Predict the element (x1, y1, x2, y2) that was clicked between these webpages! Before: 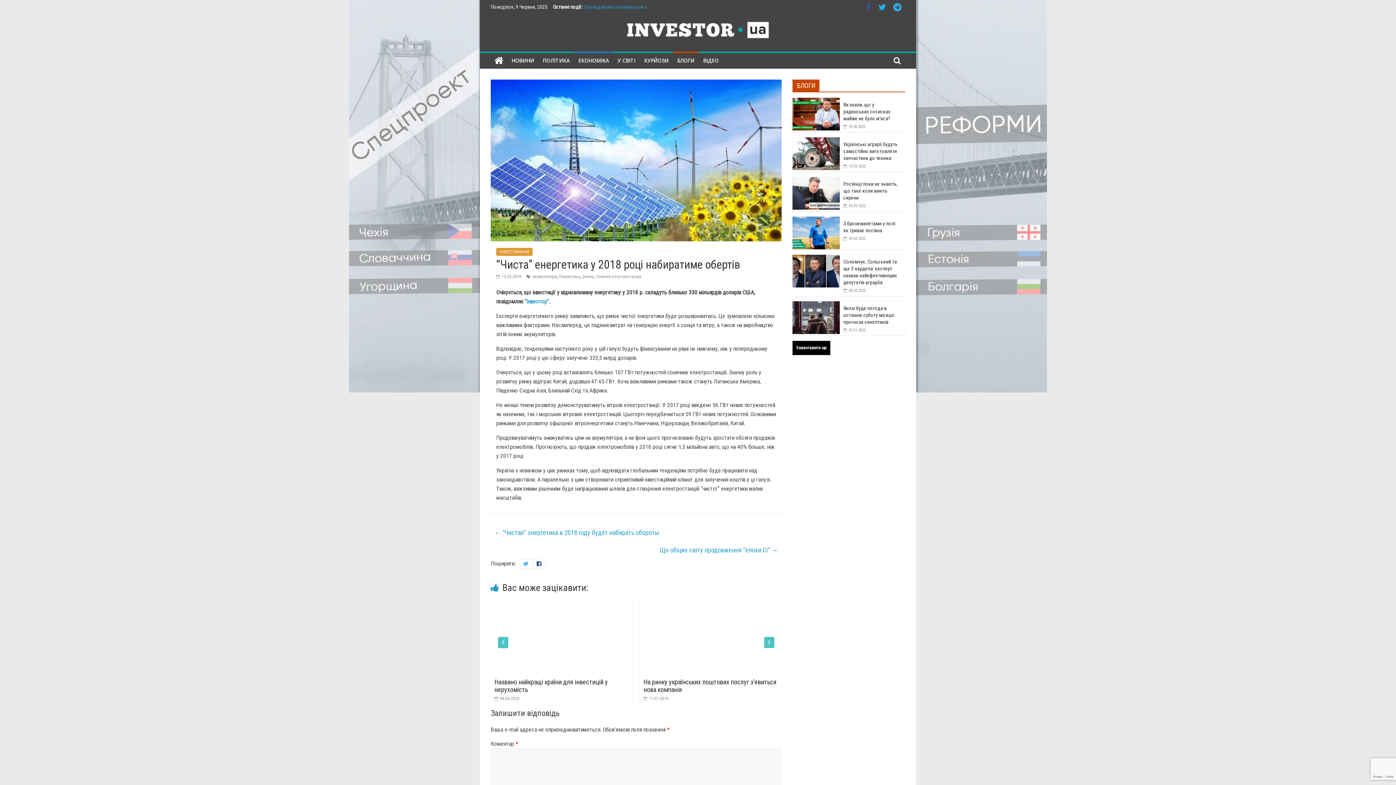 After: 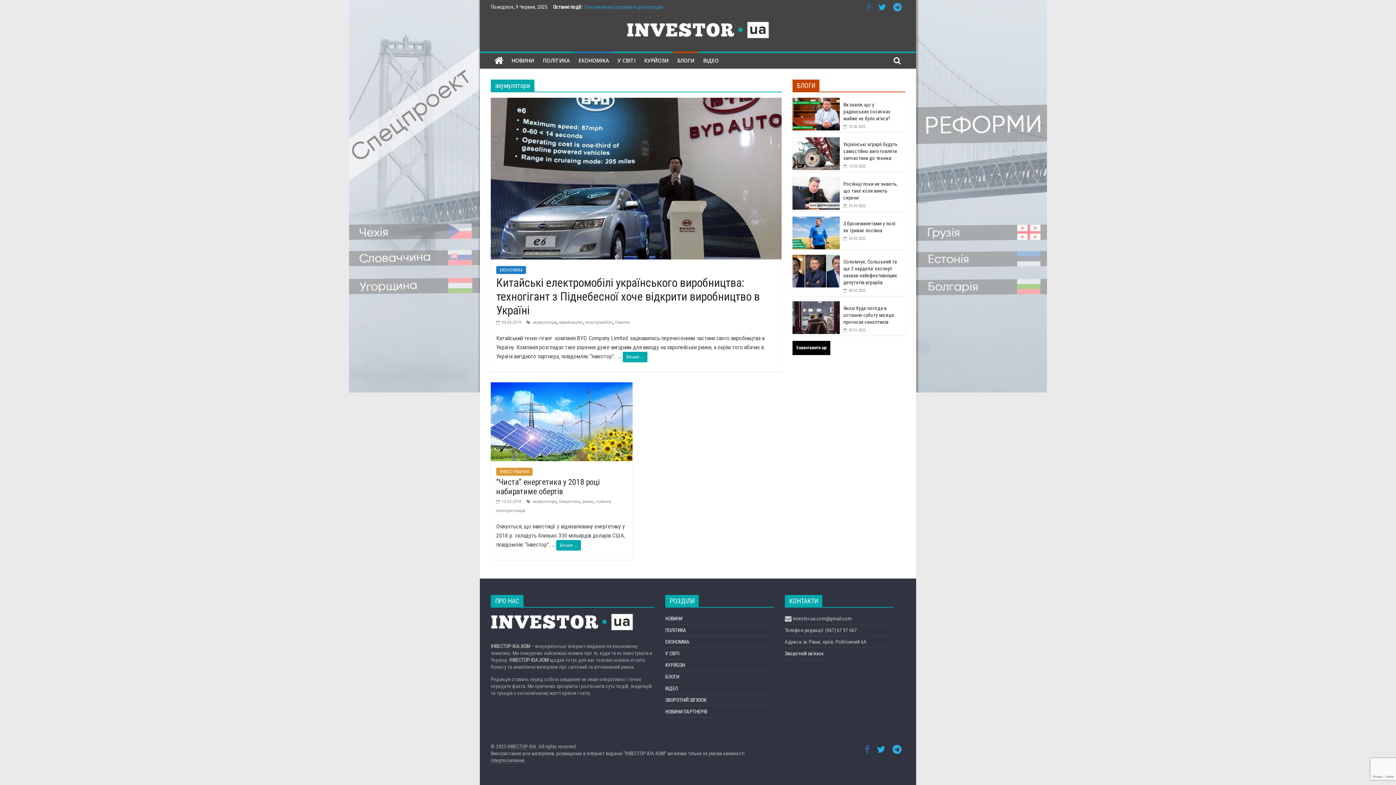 Action: label: акумулятори bbox: (532, 274, 556, 279)